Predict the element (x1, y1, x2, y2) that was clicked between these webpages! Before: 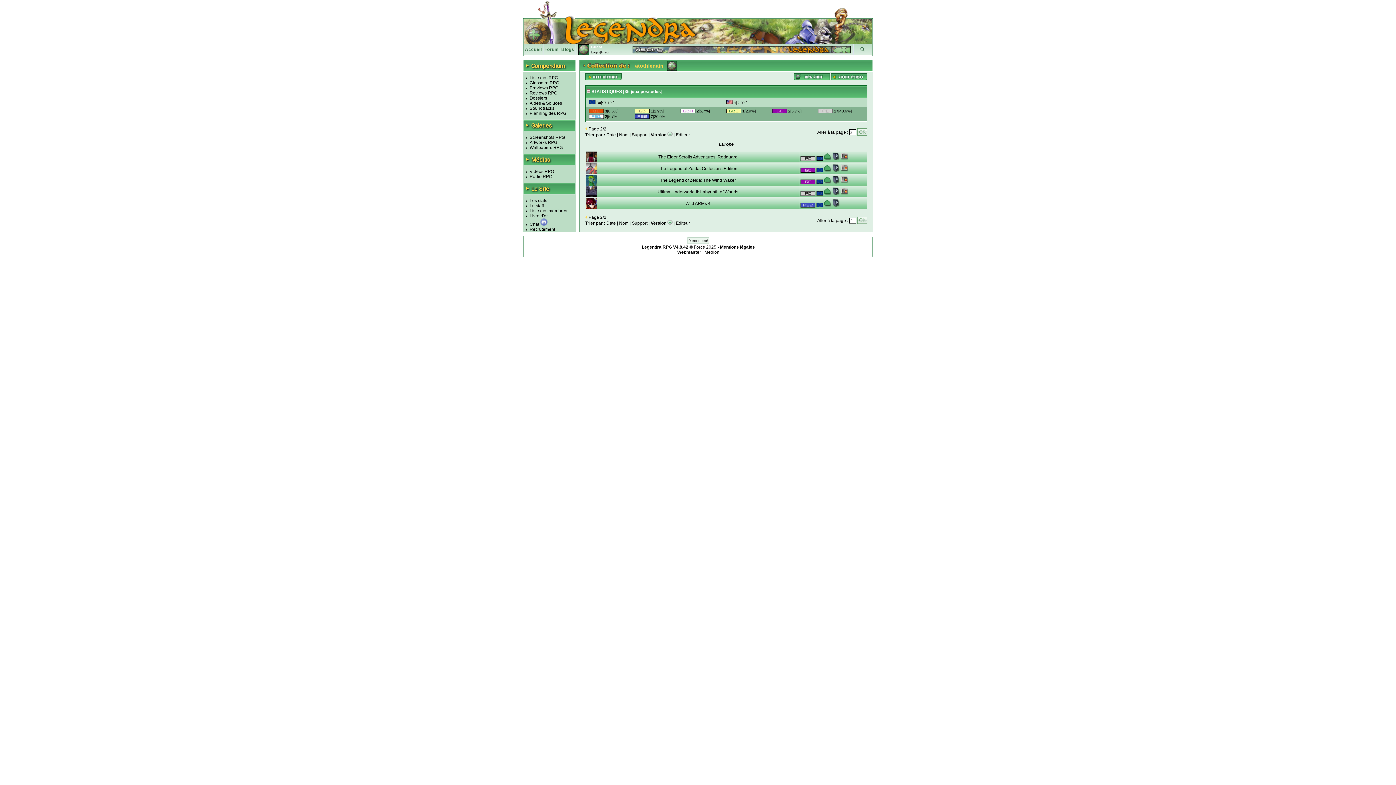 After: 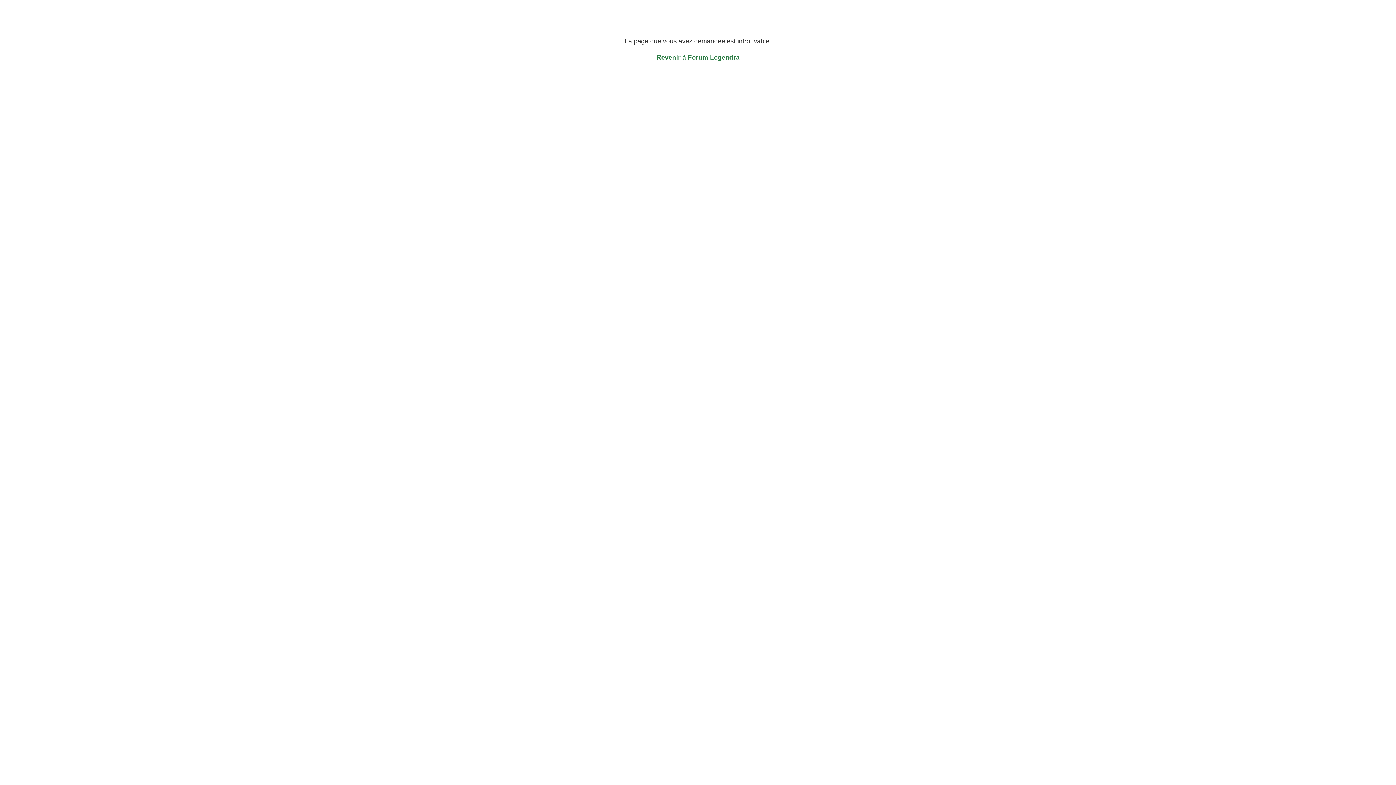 Action: bbox: (601, 50, 611, 54) label: Inscr.